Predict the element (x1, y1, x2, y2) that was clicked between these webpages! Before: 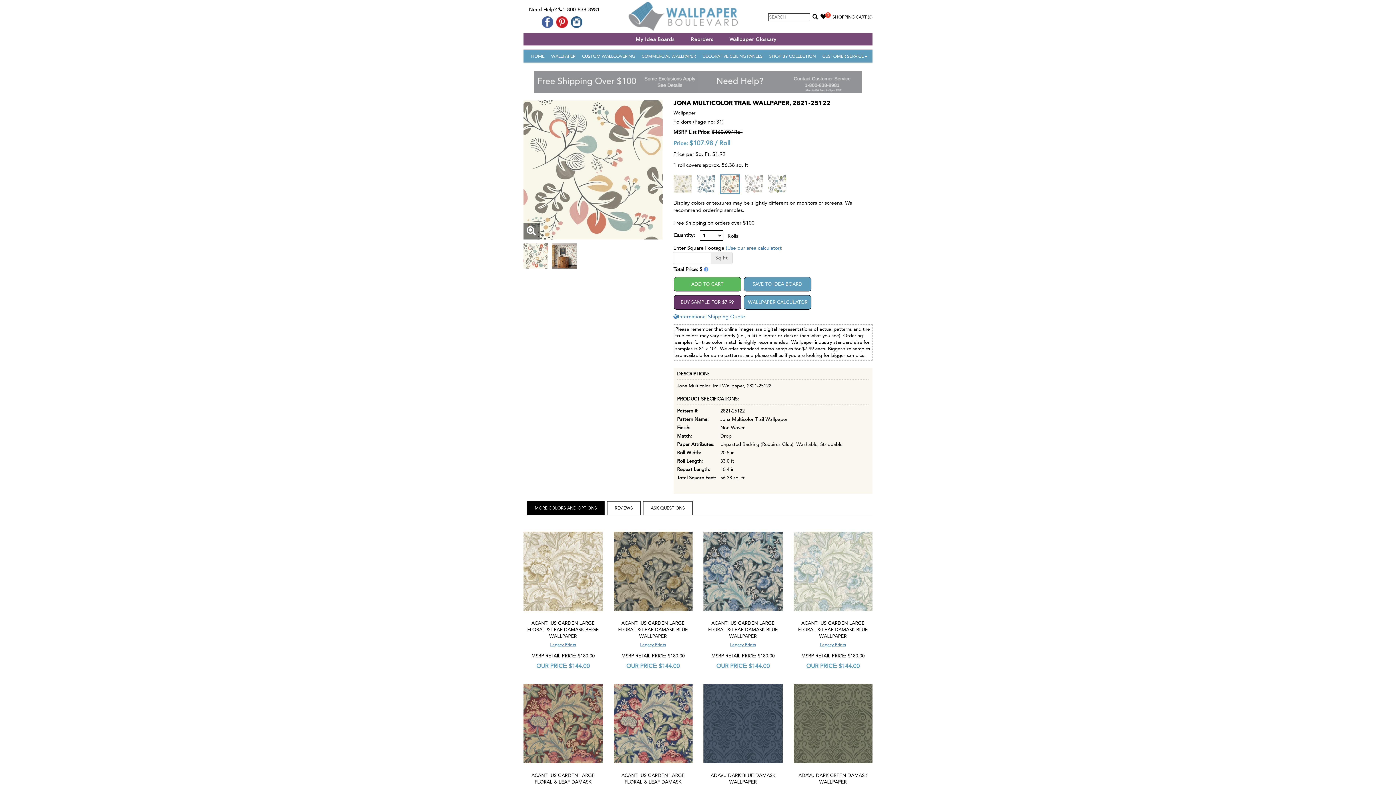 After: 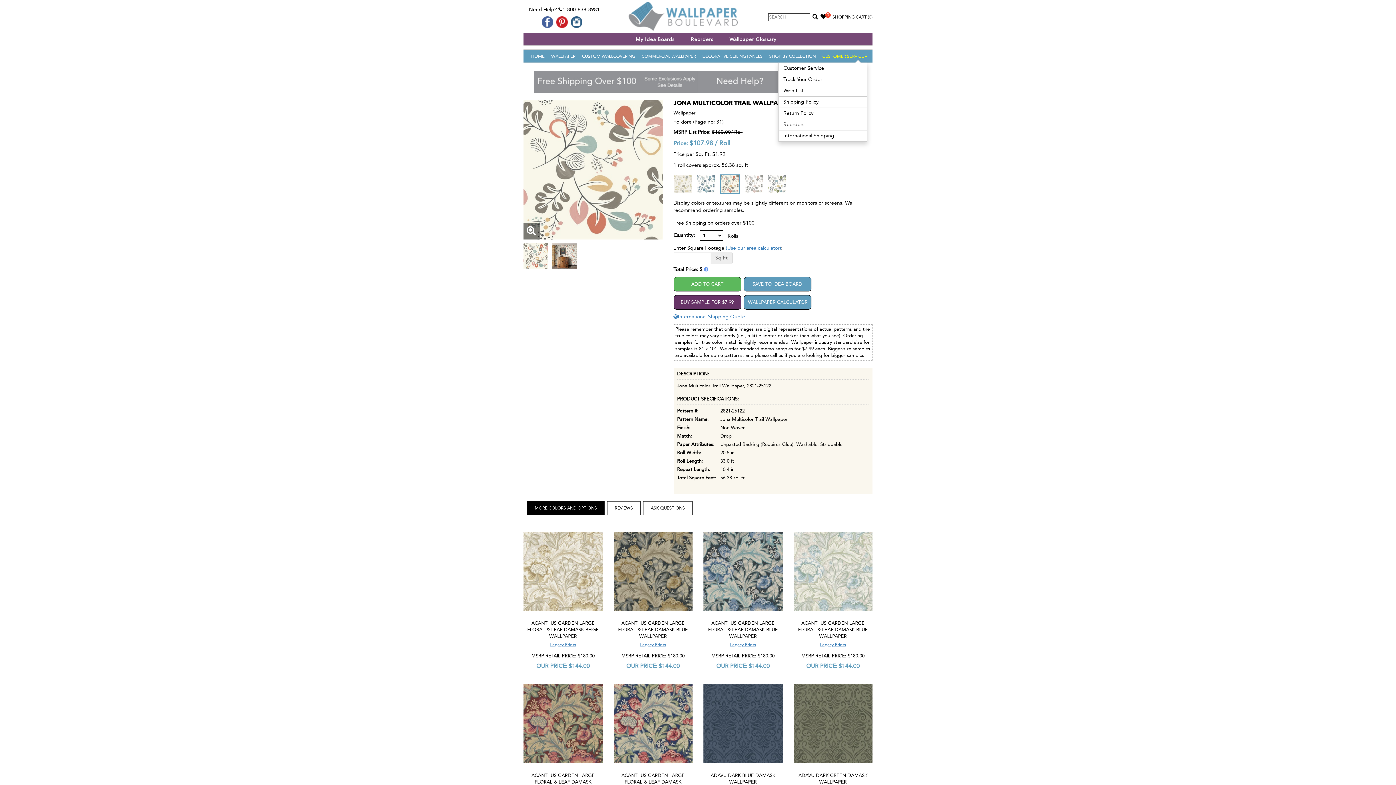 Action: bbox: (822, 49, 867, 61) label: CUSTOMER SERVICE